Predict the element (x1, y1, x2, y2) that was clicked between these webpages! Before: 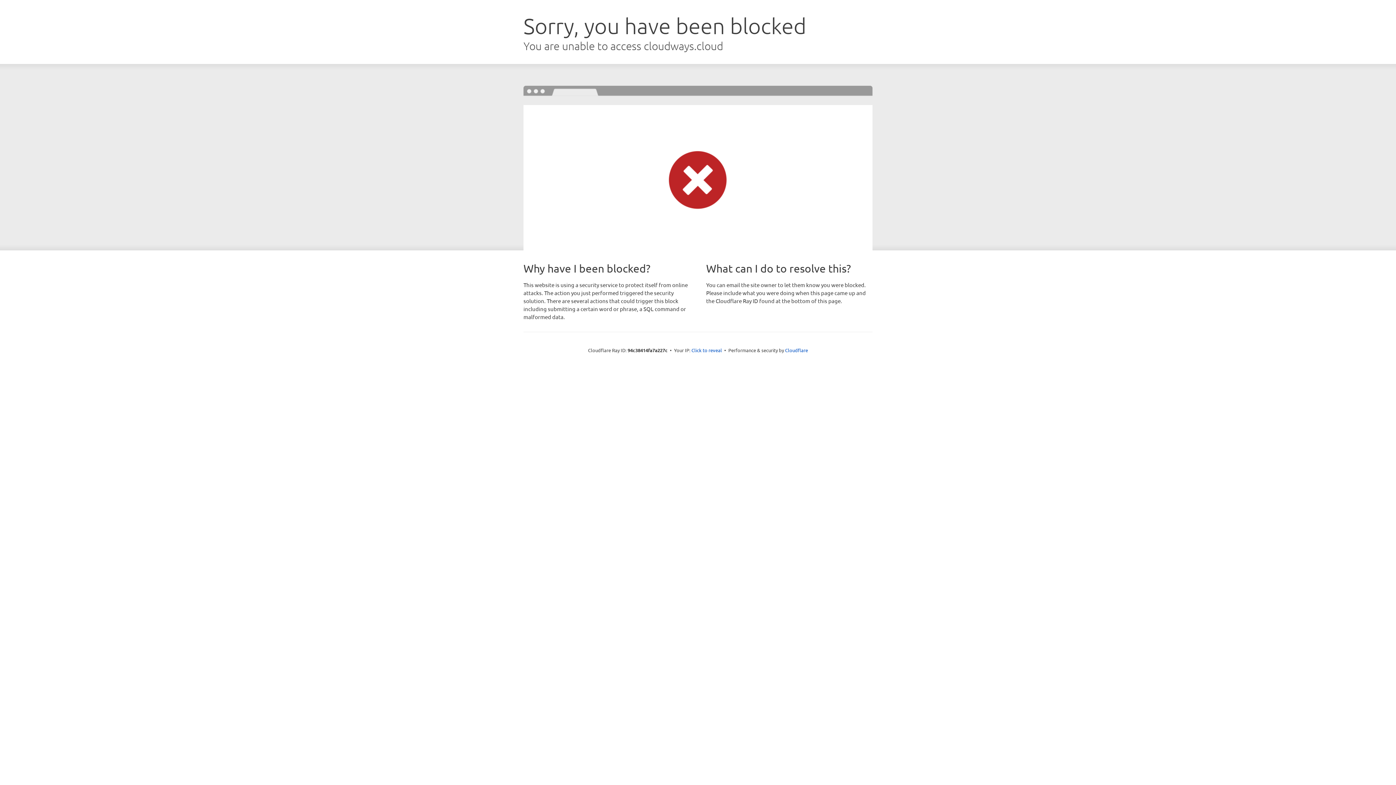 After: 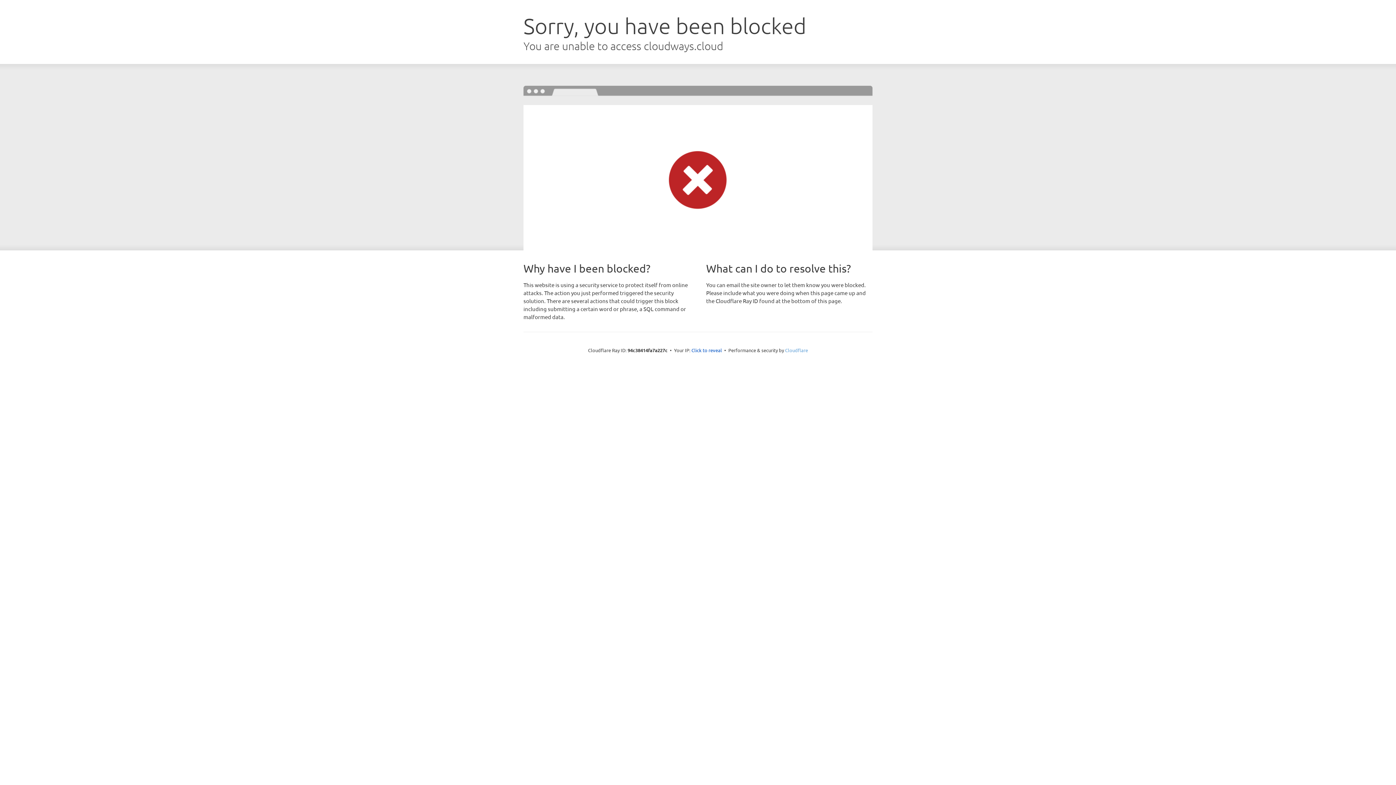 Action: label: Cloudflare bbox: (785, 347, 808, 353)